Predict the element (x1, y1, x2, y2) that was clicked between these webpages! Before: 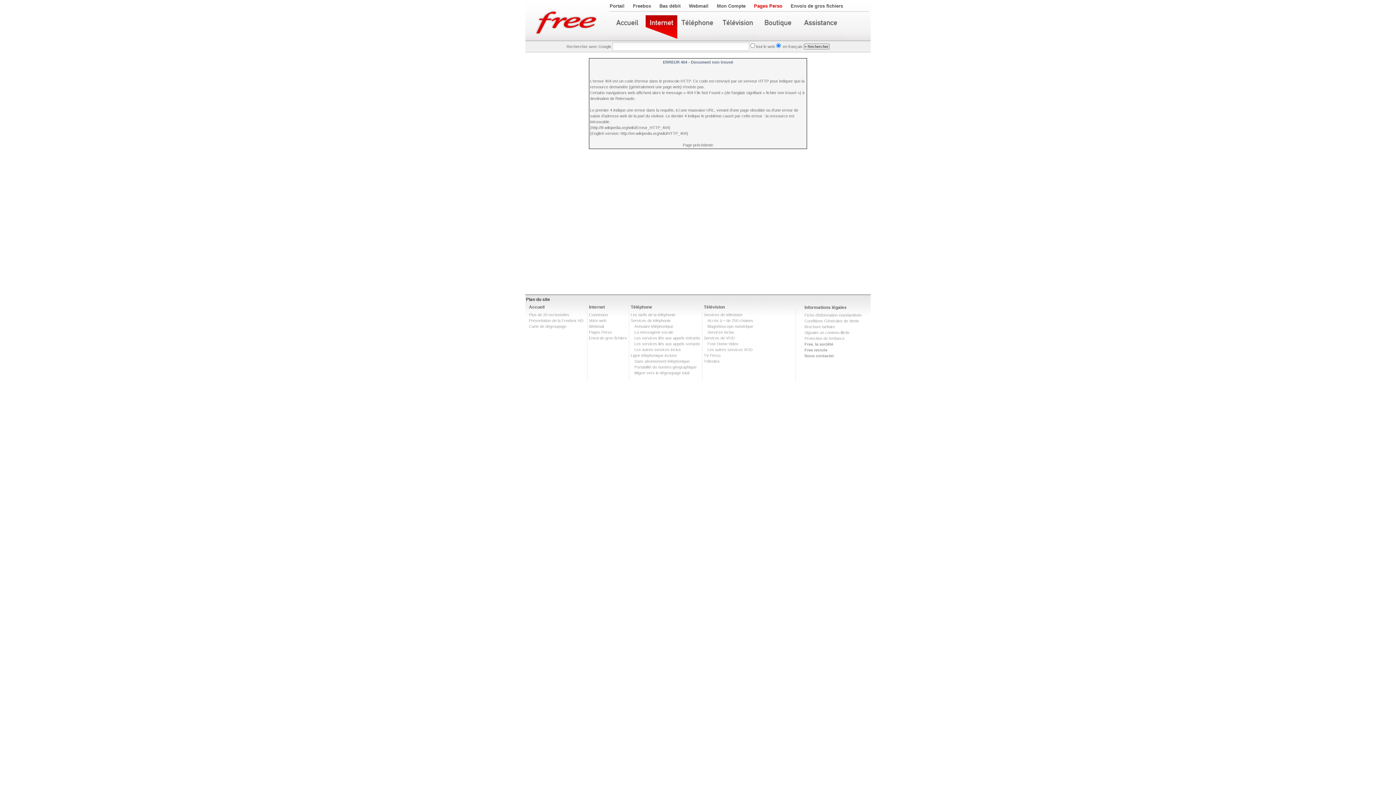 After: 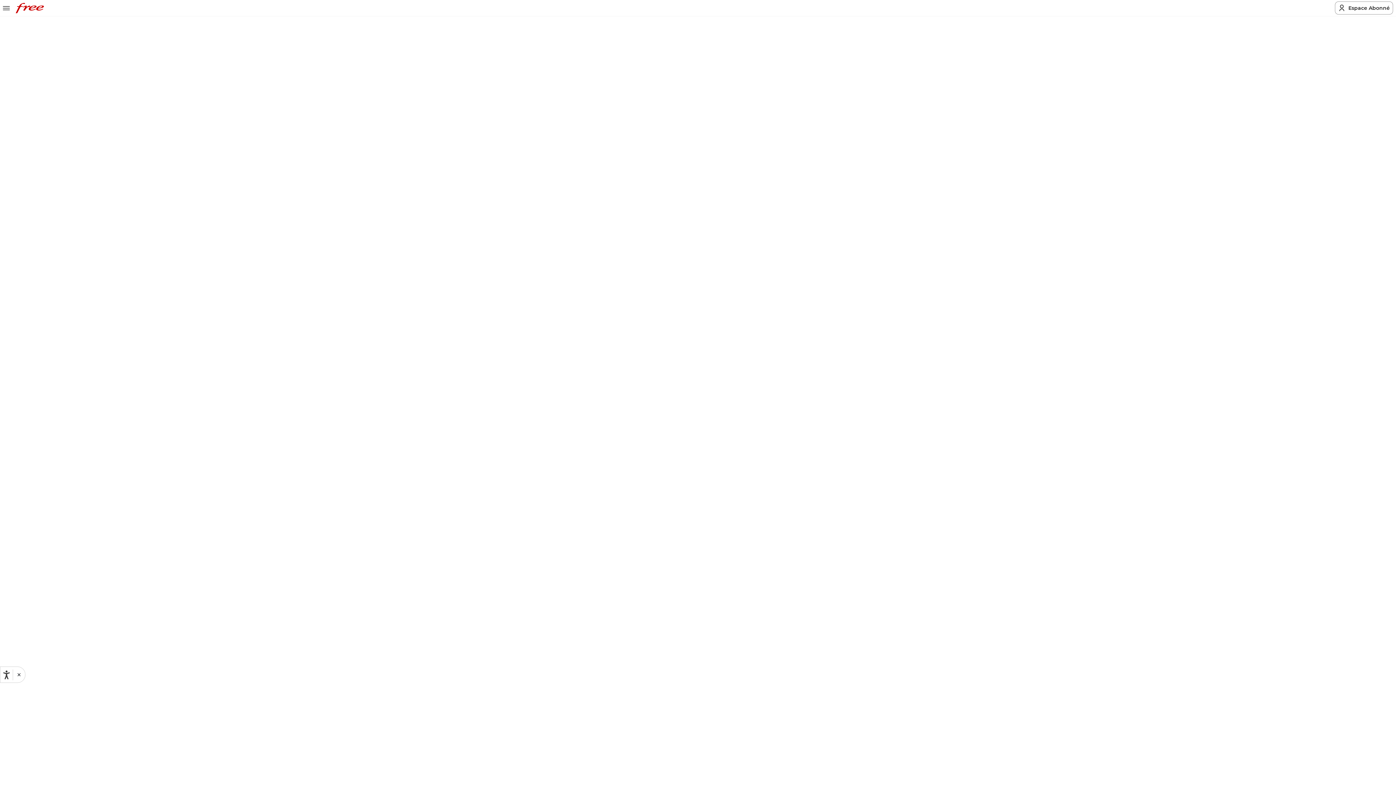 Action: bbox: (630, 318, 670, 322) label: Services de téléphonie